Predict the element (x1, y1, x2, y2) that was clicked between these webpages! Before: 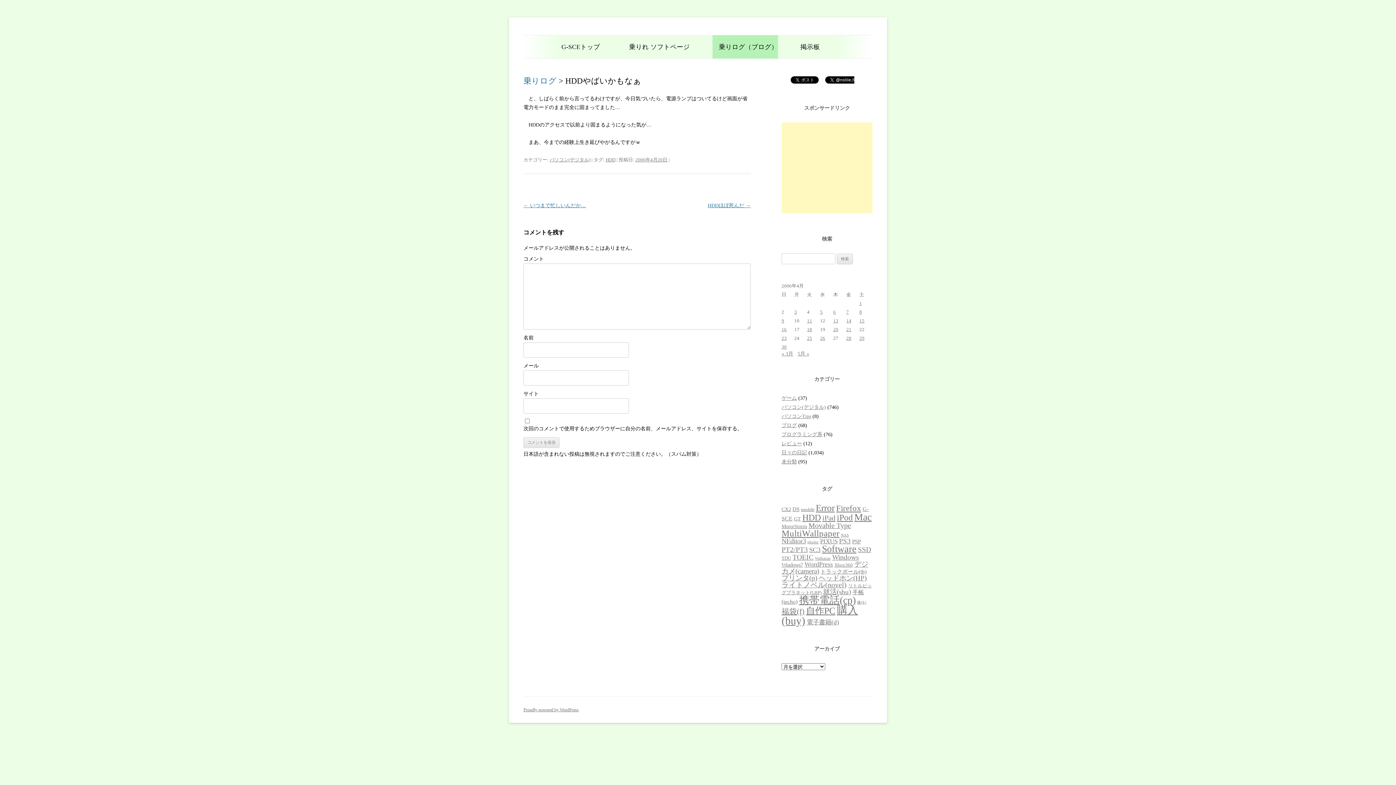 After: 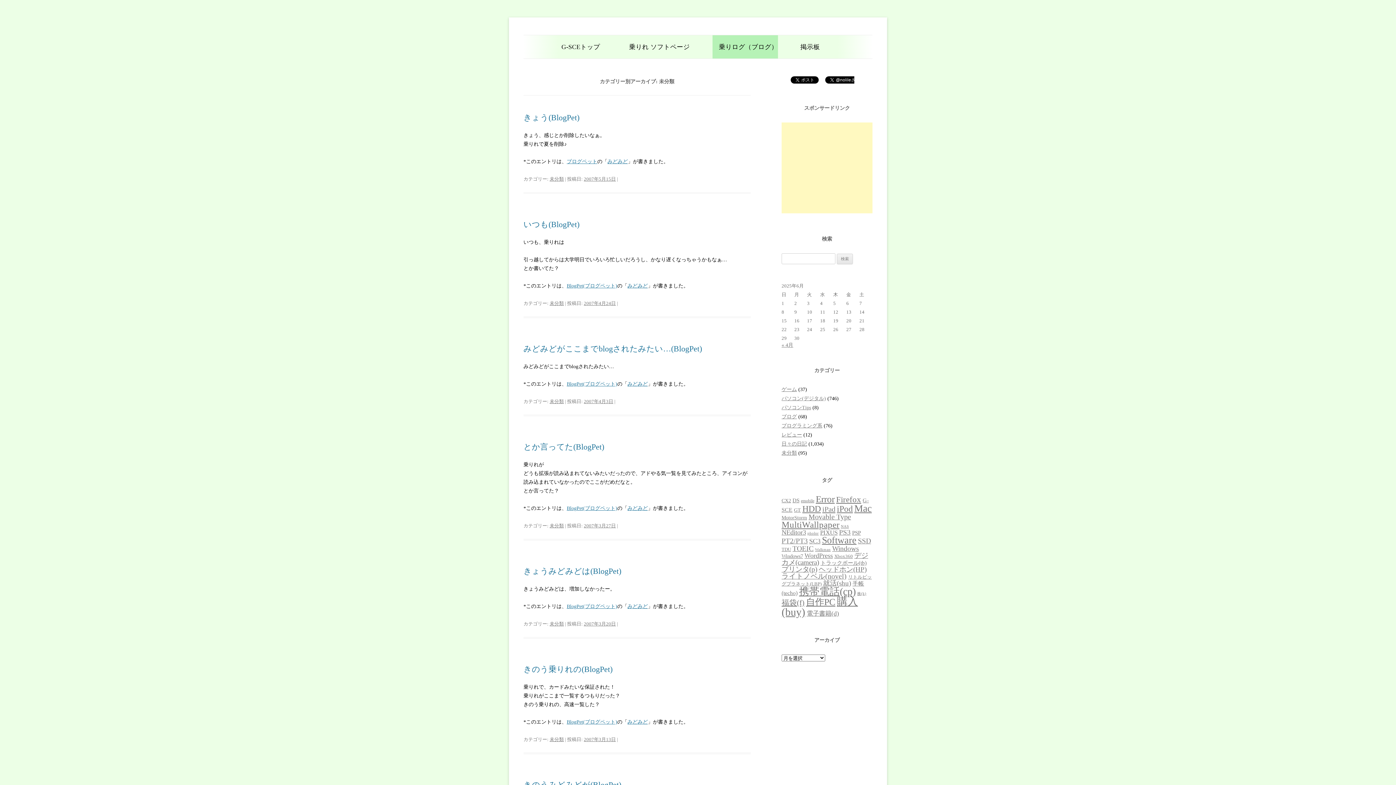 Action: bbox: (781, 459, 797, 464) label: 未分類